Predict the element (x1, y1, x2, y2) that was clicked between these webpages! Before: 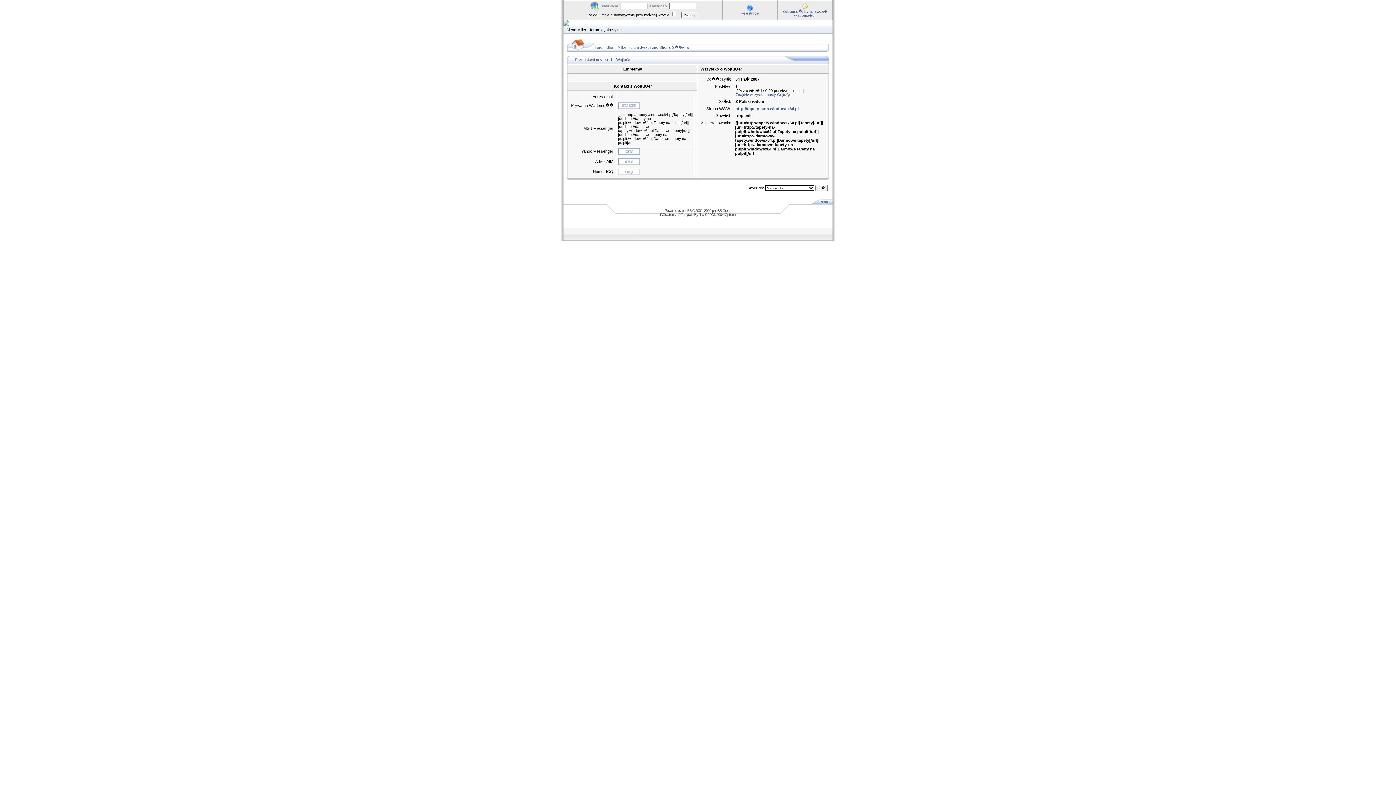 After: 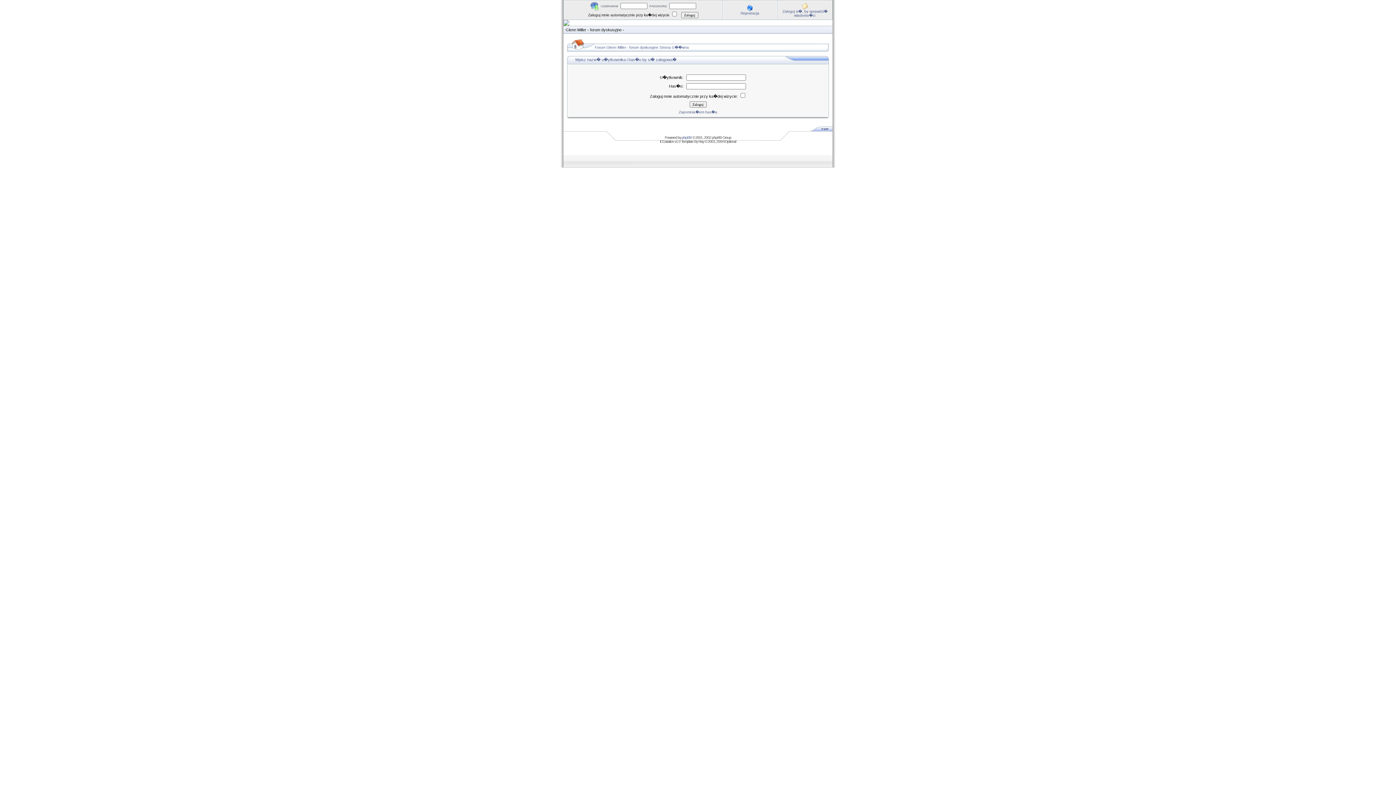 Action: bbox: (618, 105, 640, 109)